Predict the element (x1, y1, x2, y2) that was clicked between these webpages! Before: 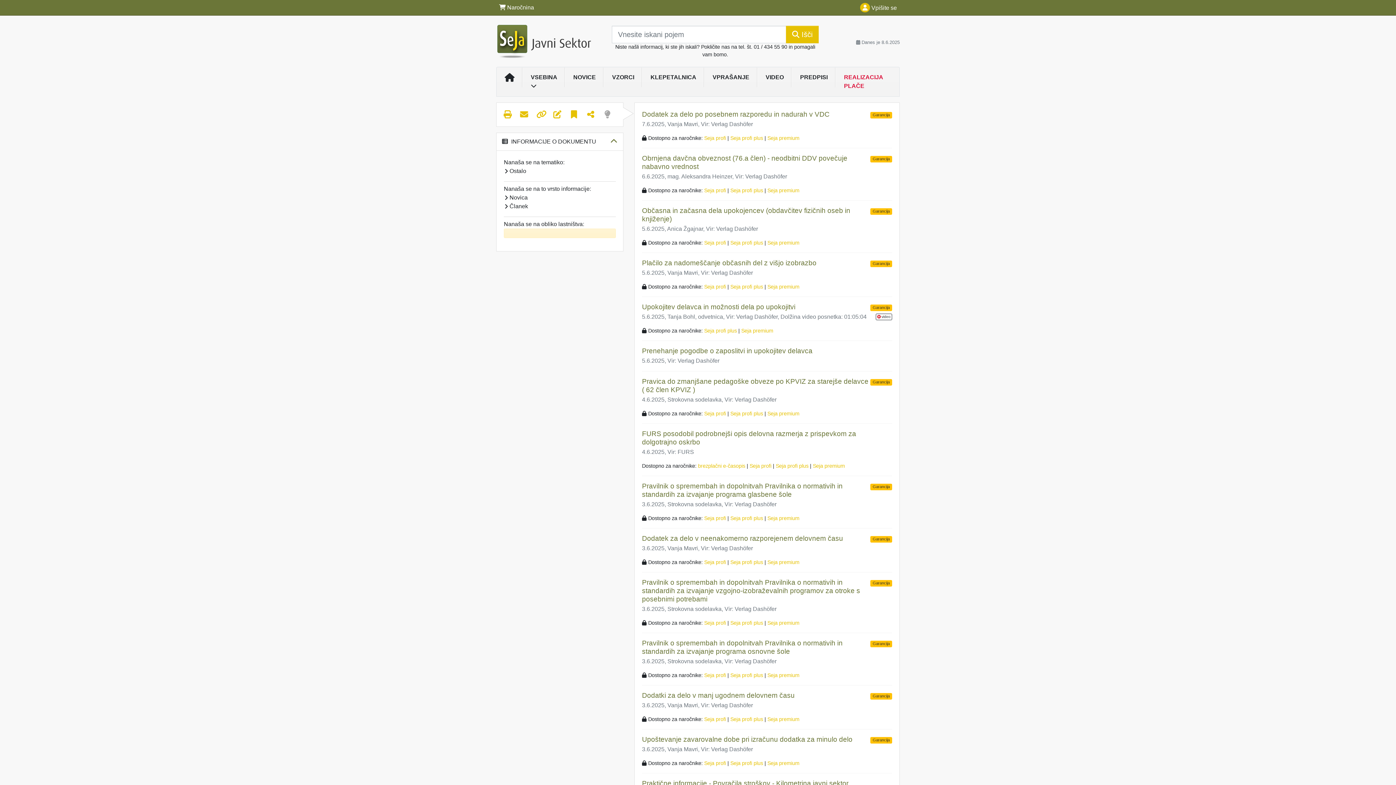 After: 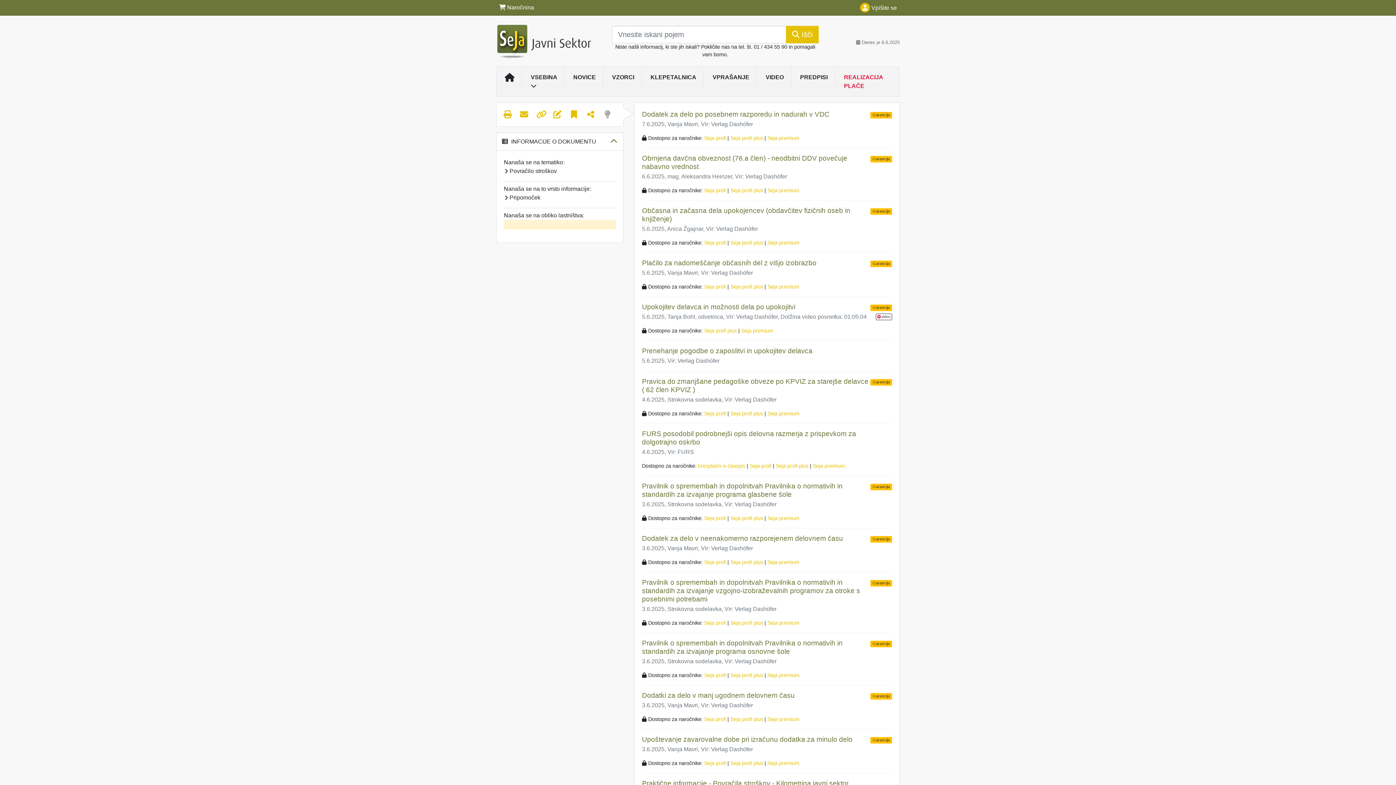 Action: bbox: (642, 780, 848, 787) label: Praktične informacije - Povračila stroškov - Kilometrina javni sektor